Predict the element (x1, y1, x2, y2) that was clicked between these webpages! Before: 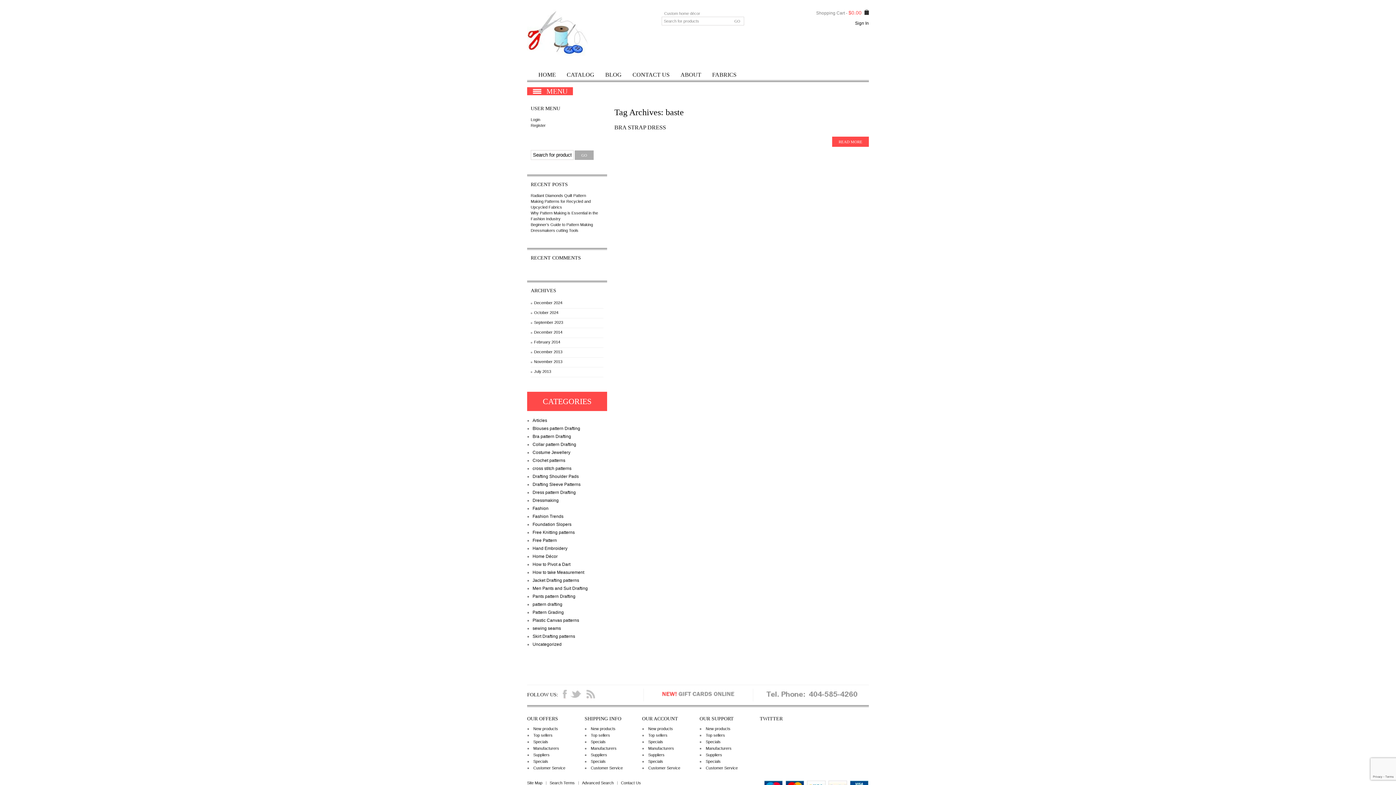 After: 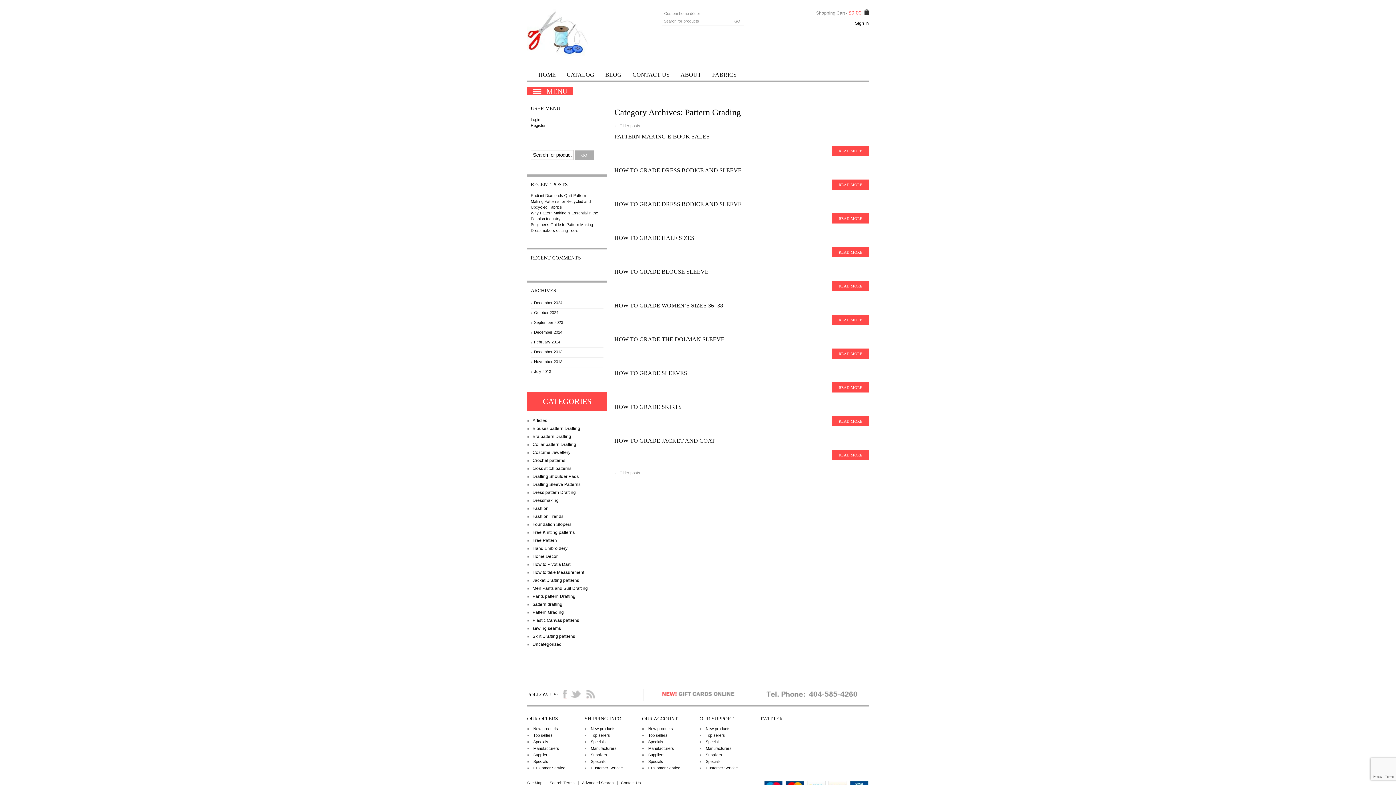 Action: bbox: (532, 610, 564, 615) label: Pattern Grading